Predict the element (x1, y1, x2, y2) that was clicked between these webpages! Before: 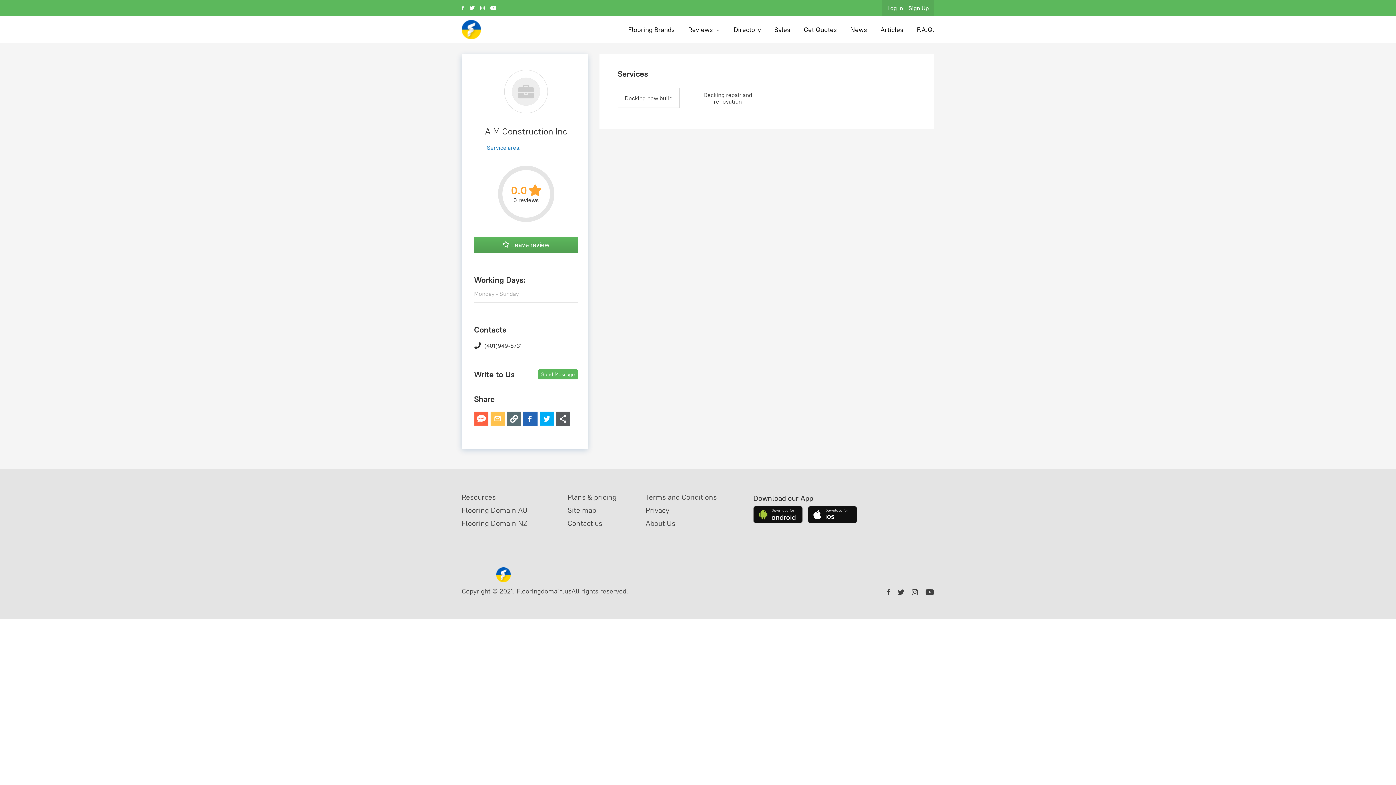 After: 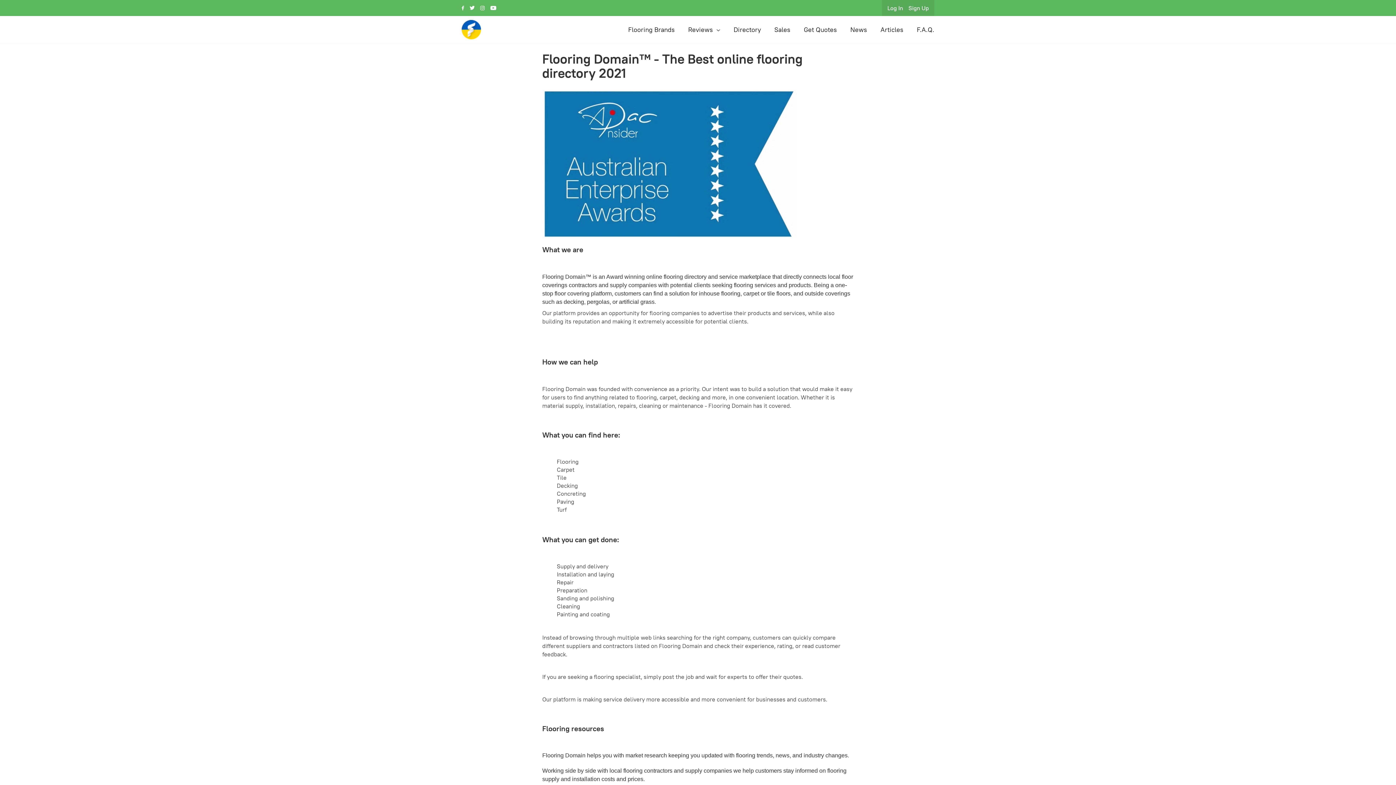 Action: bbox: (645, 517, 717, 530) label: About Us